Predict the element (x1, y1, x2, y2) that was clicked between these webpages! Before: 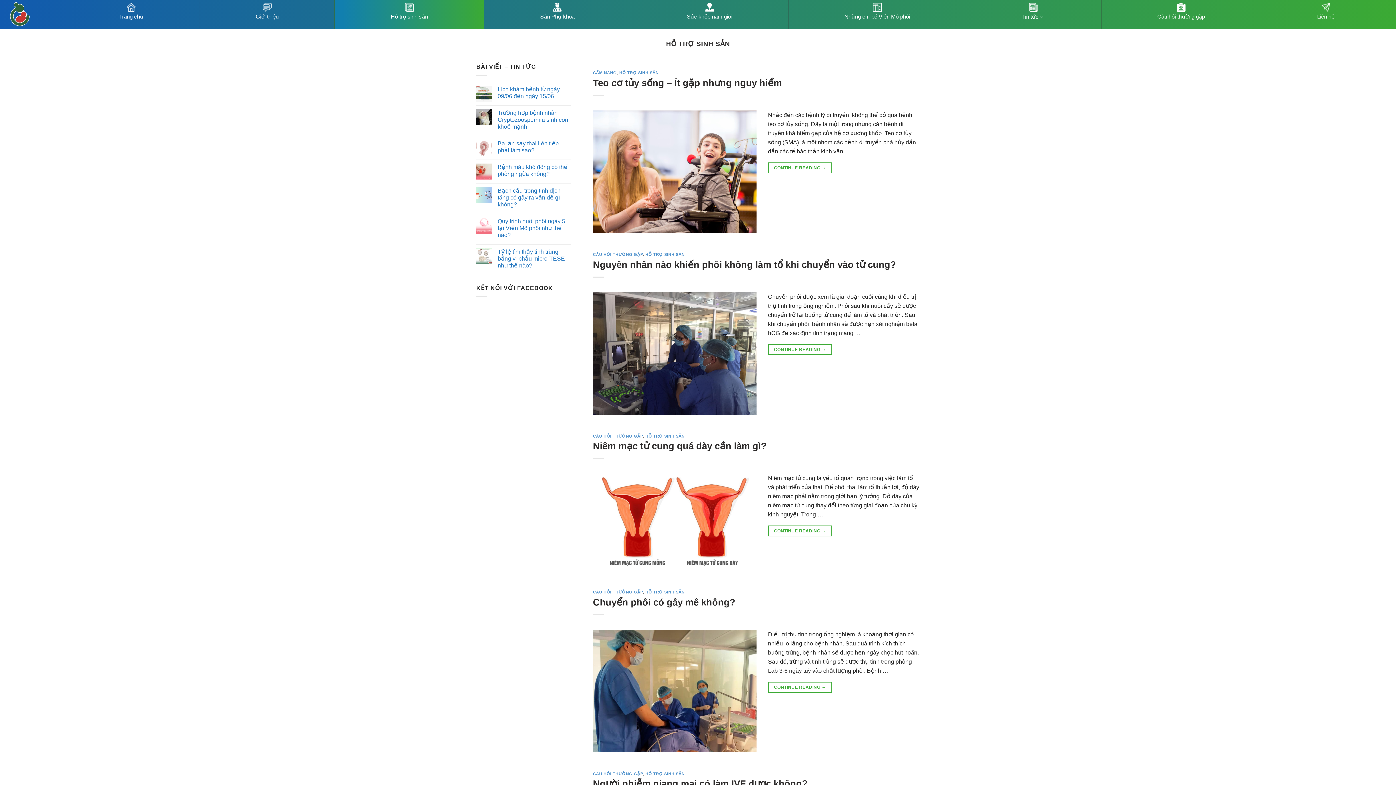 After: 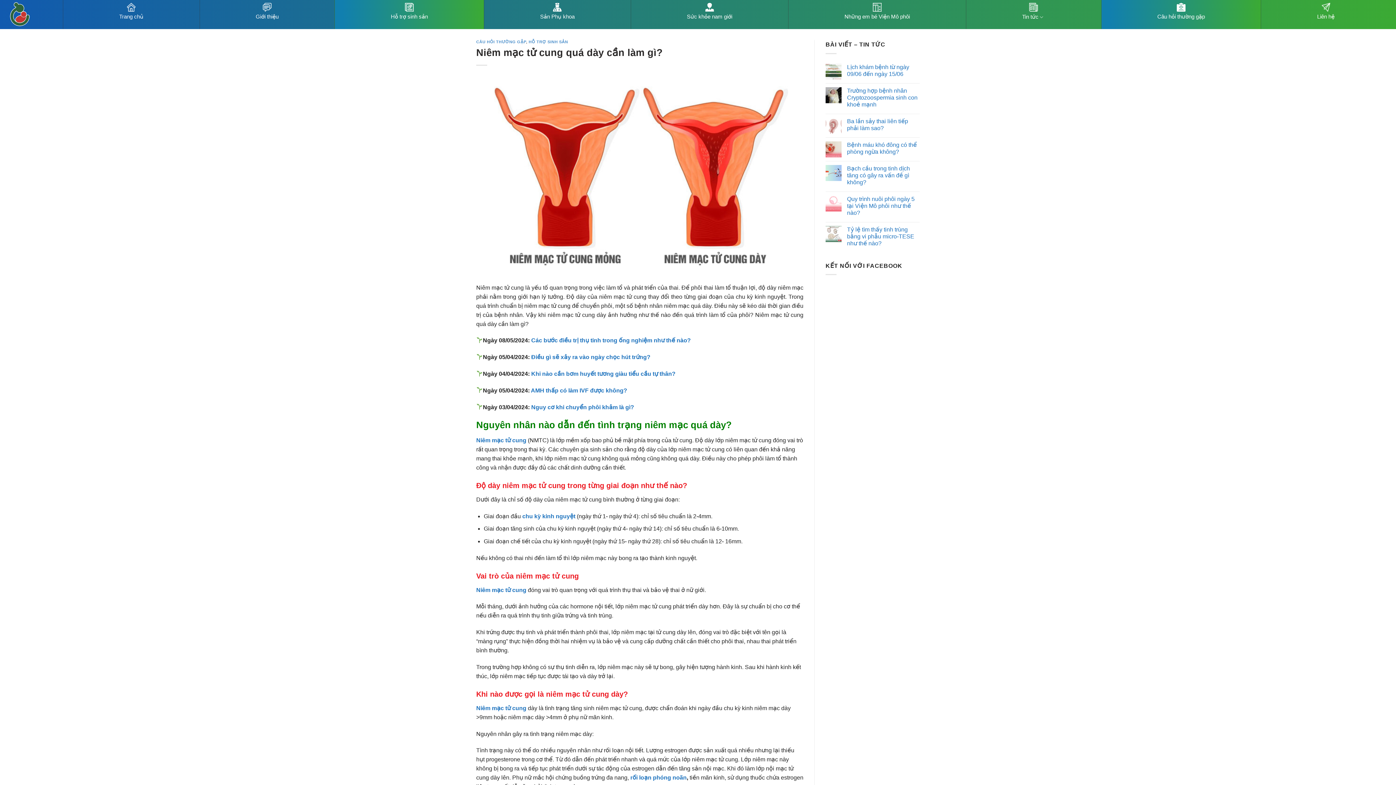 Action: label: CONTINUE READING → bbox: (768, 525, 832, 536)